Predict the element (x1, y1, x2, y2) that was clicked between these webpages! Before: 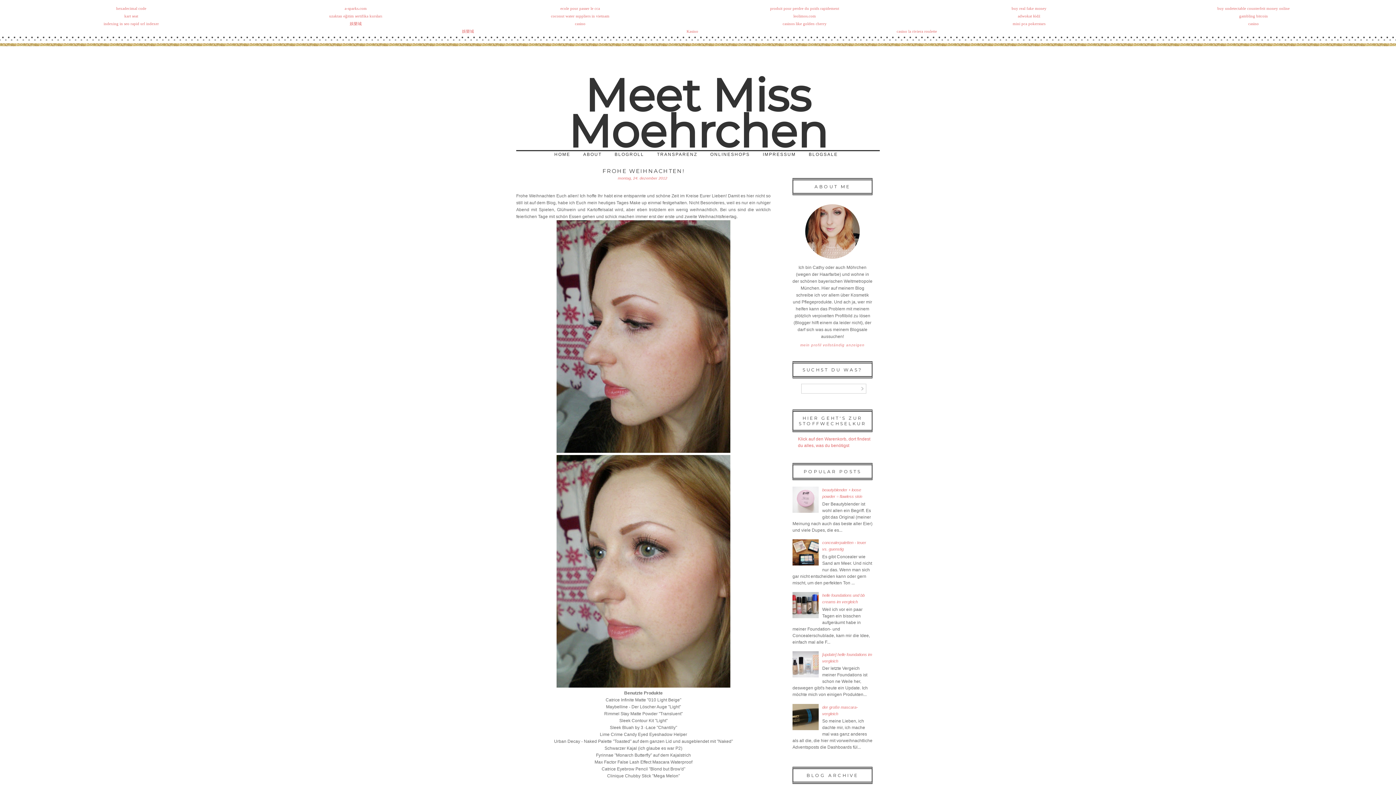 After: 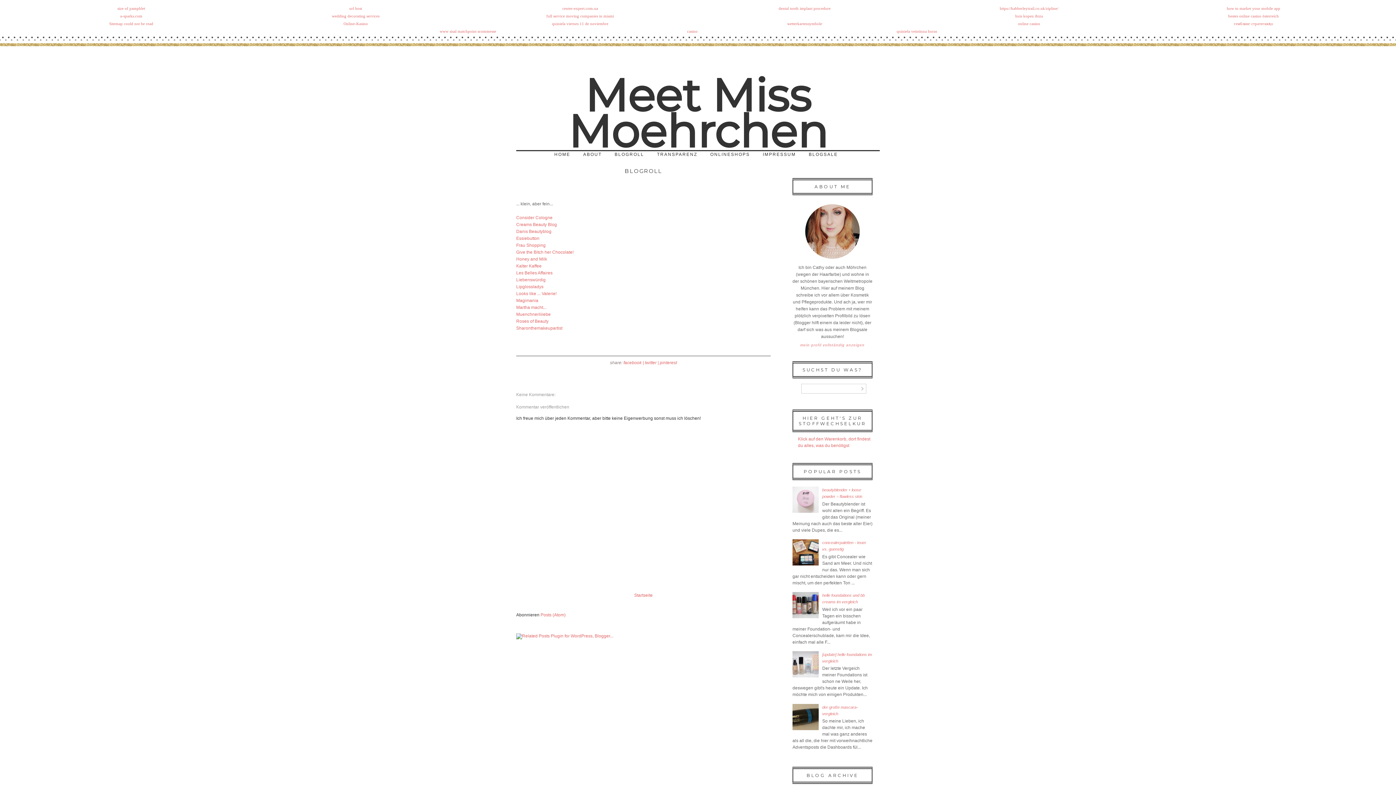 Action: label: BLOGROLL bbox: (614, 152, 644, 157)